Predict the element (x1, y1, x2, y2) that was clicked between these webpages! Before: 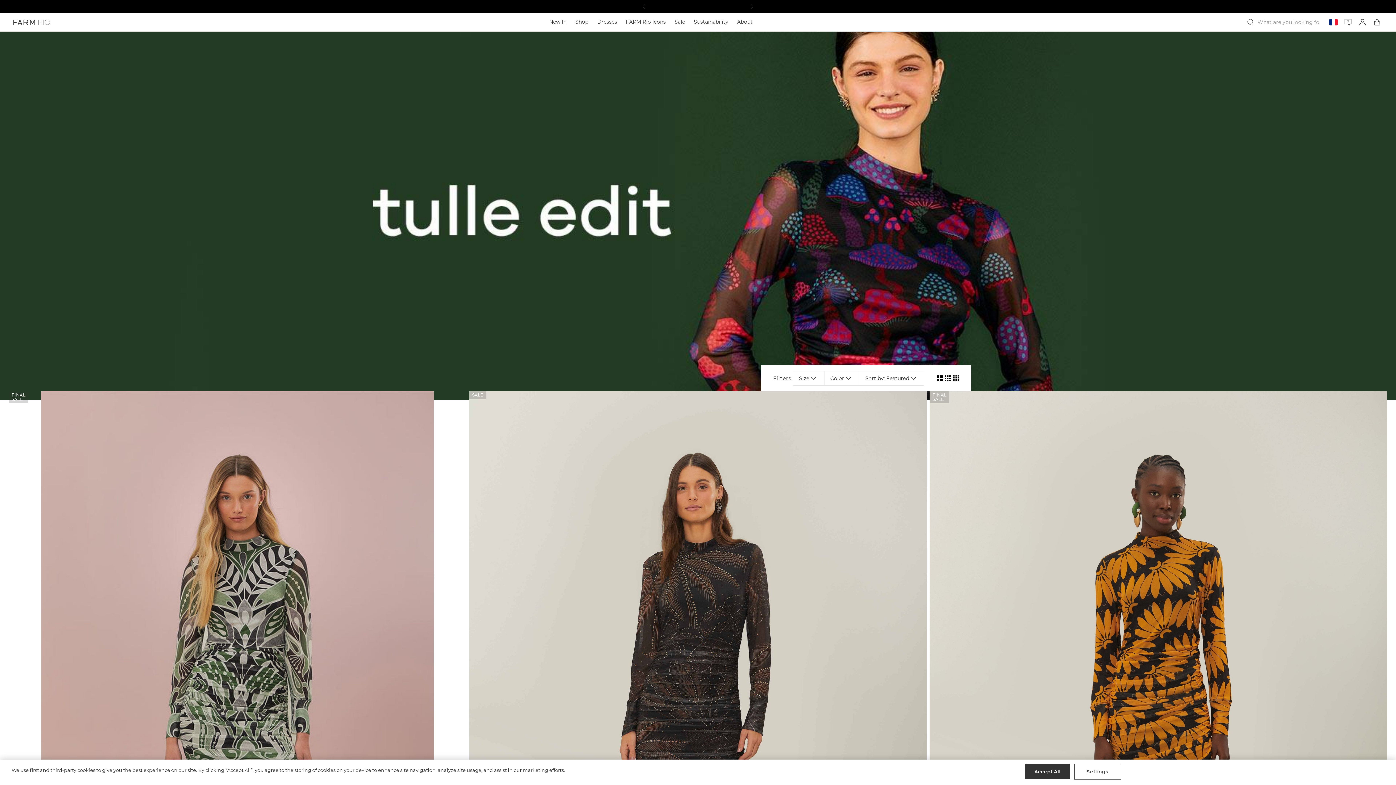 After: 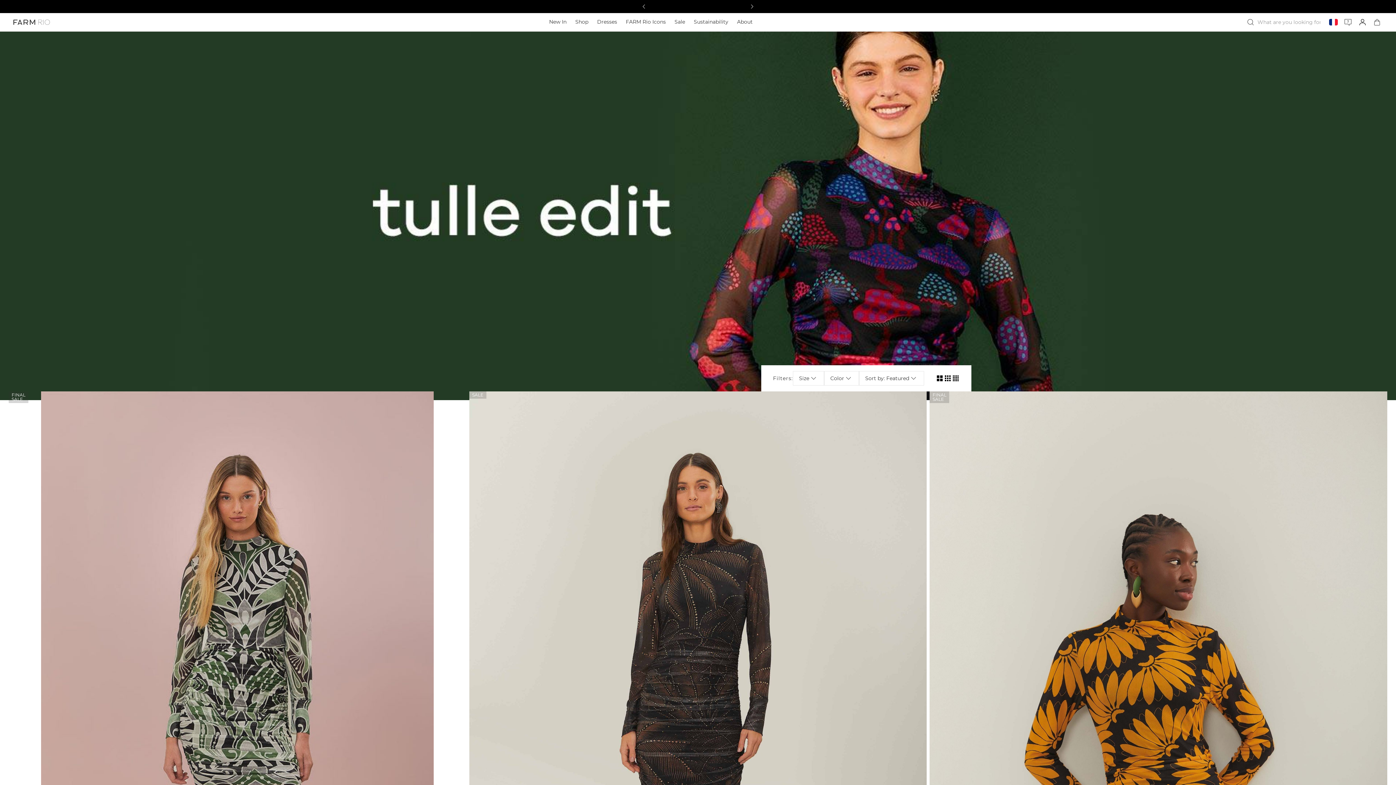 Action: label: Accept All bbox: (1025, 764, 1070, 779)